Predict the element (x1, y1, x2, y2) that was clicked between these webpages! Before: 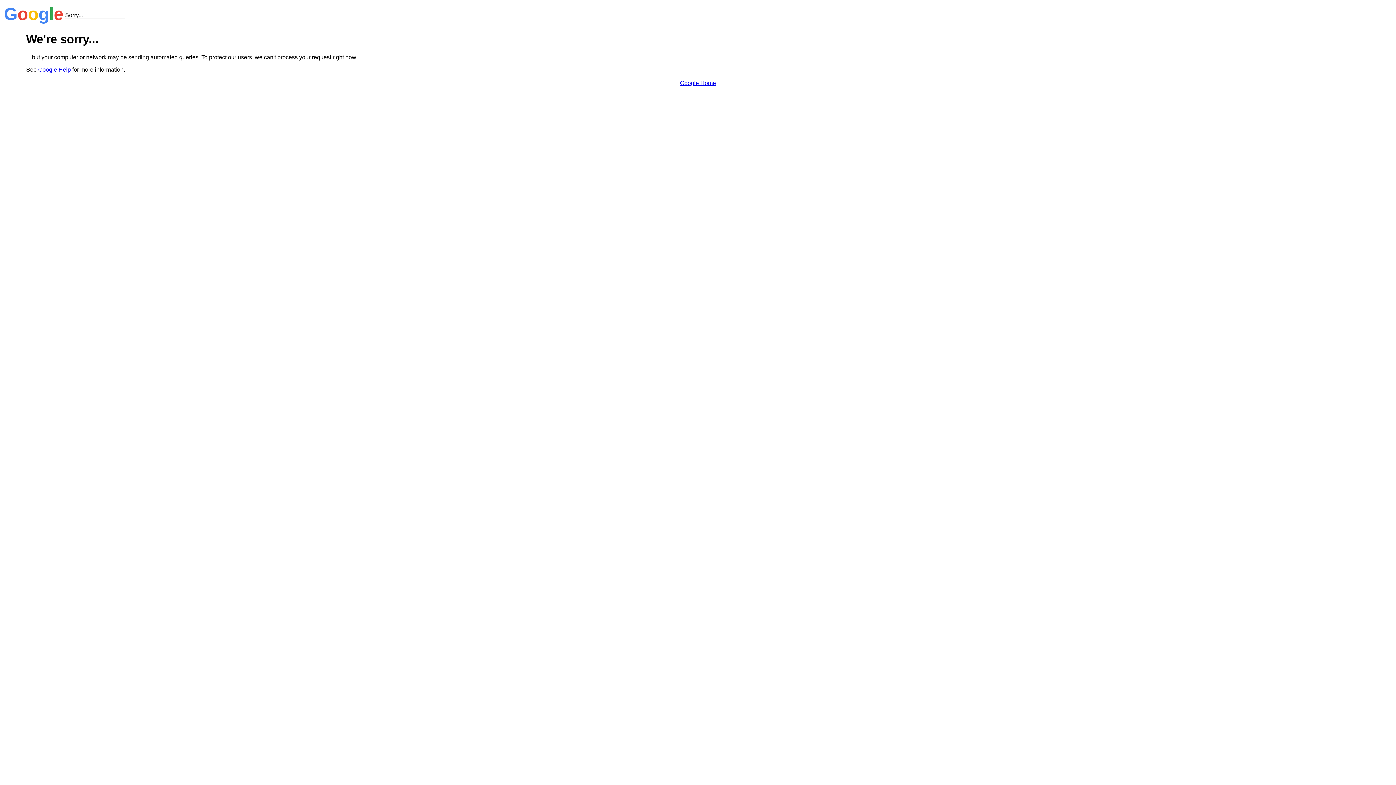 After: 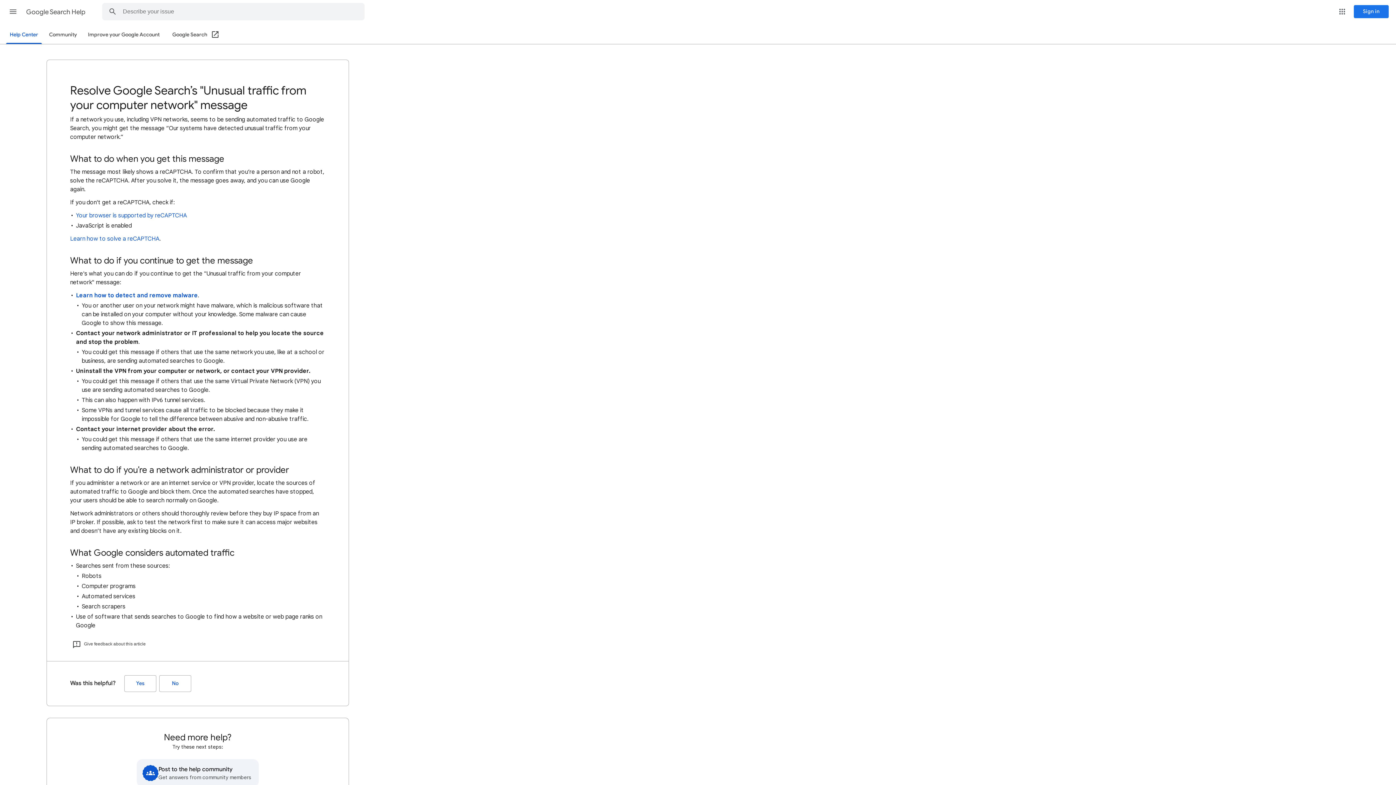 Action: bbox: (38, 66, 70, 72) label: Google Help